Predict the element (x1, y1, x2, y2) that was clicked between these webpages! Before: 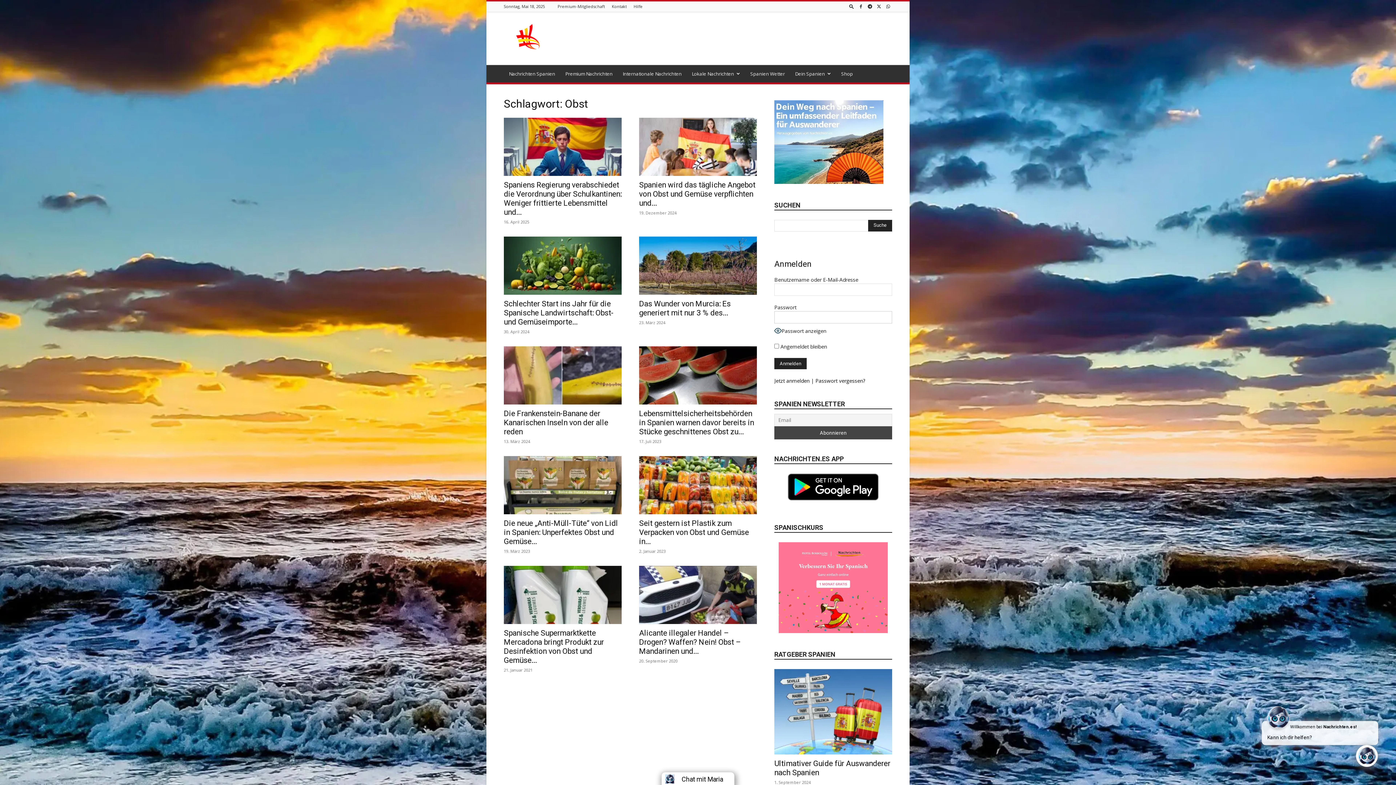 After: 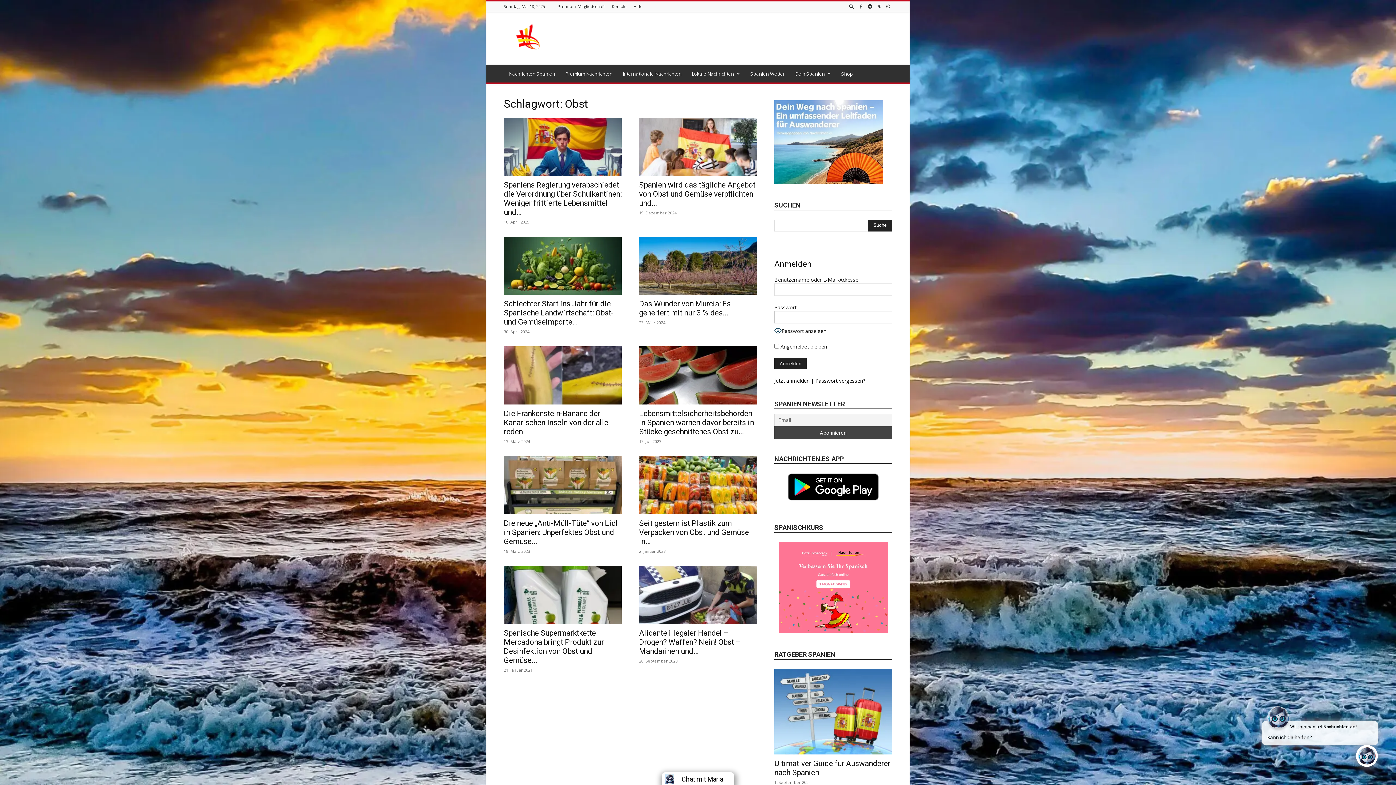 Action: bbox: (774, 473, 892, 500)